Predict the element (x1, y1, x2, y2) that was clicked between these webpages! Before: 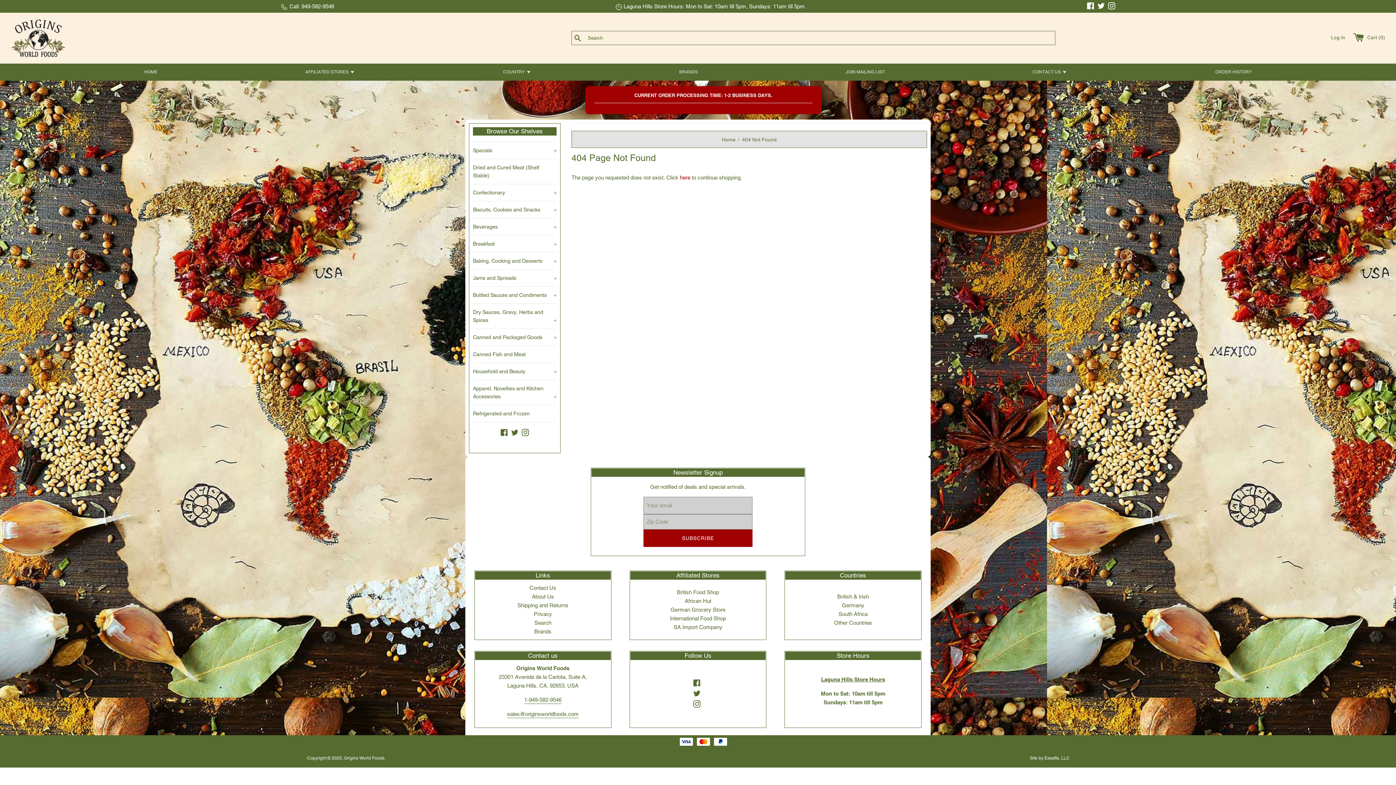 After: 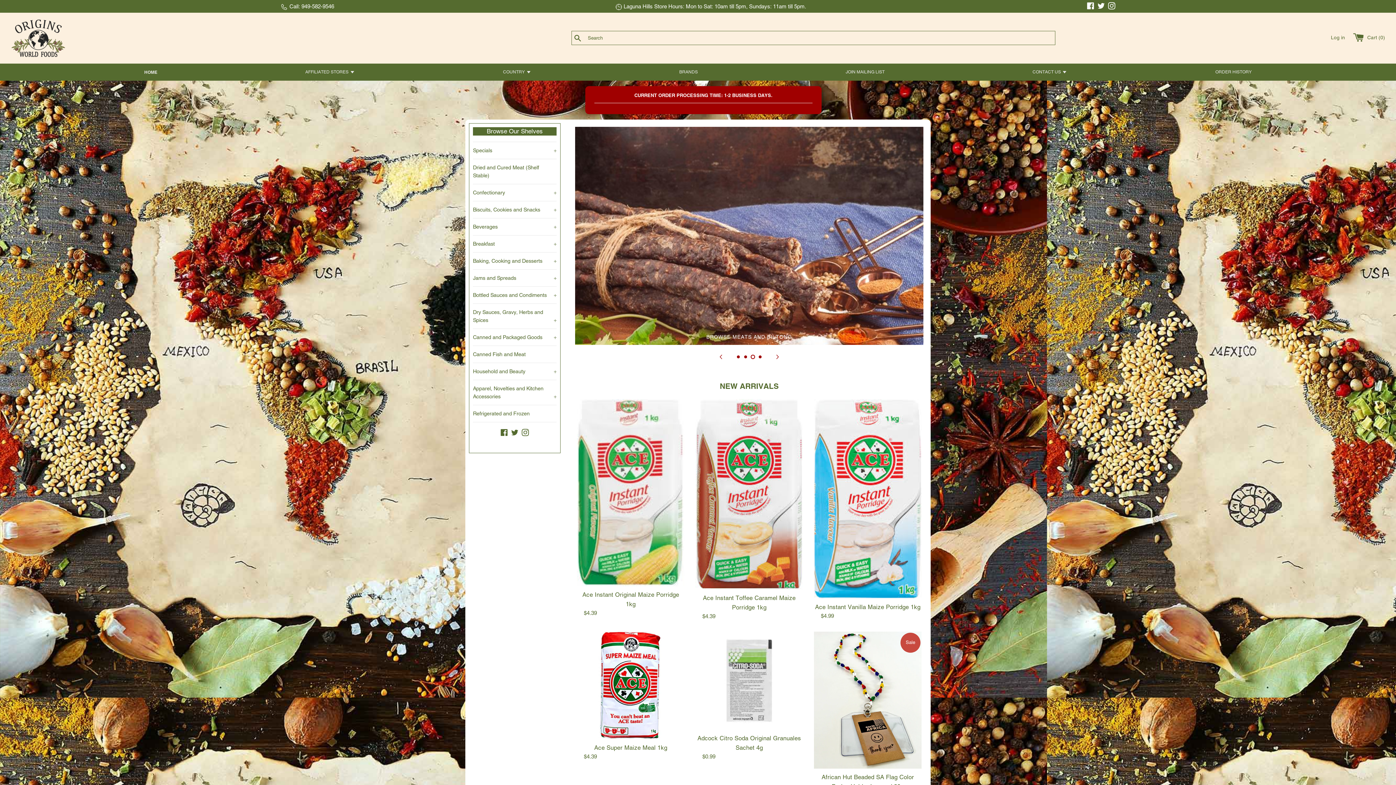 Action: bbox: (344, 756, 384, 761) label: Origins World Foods